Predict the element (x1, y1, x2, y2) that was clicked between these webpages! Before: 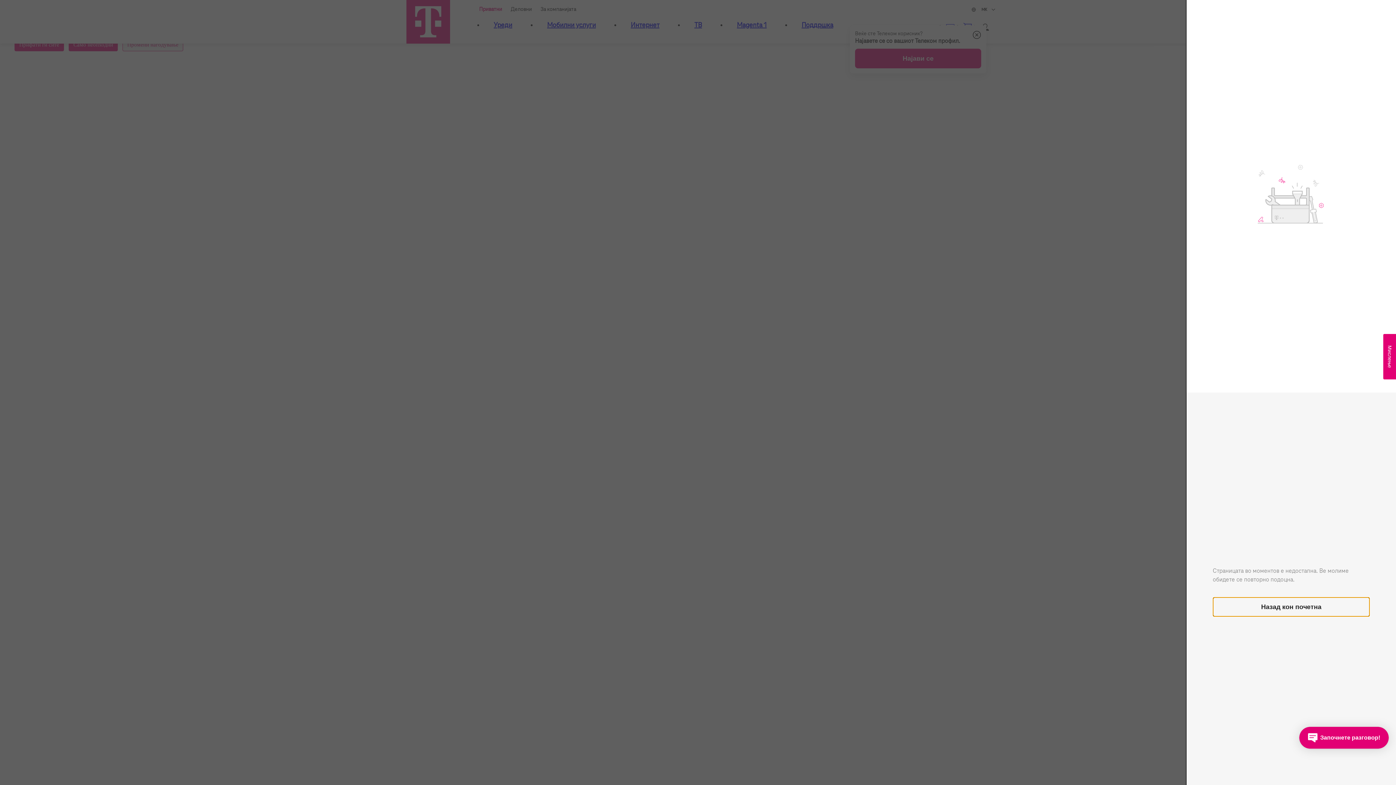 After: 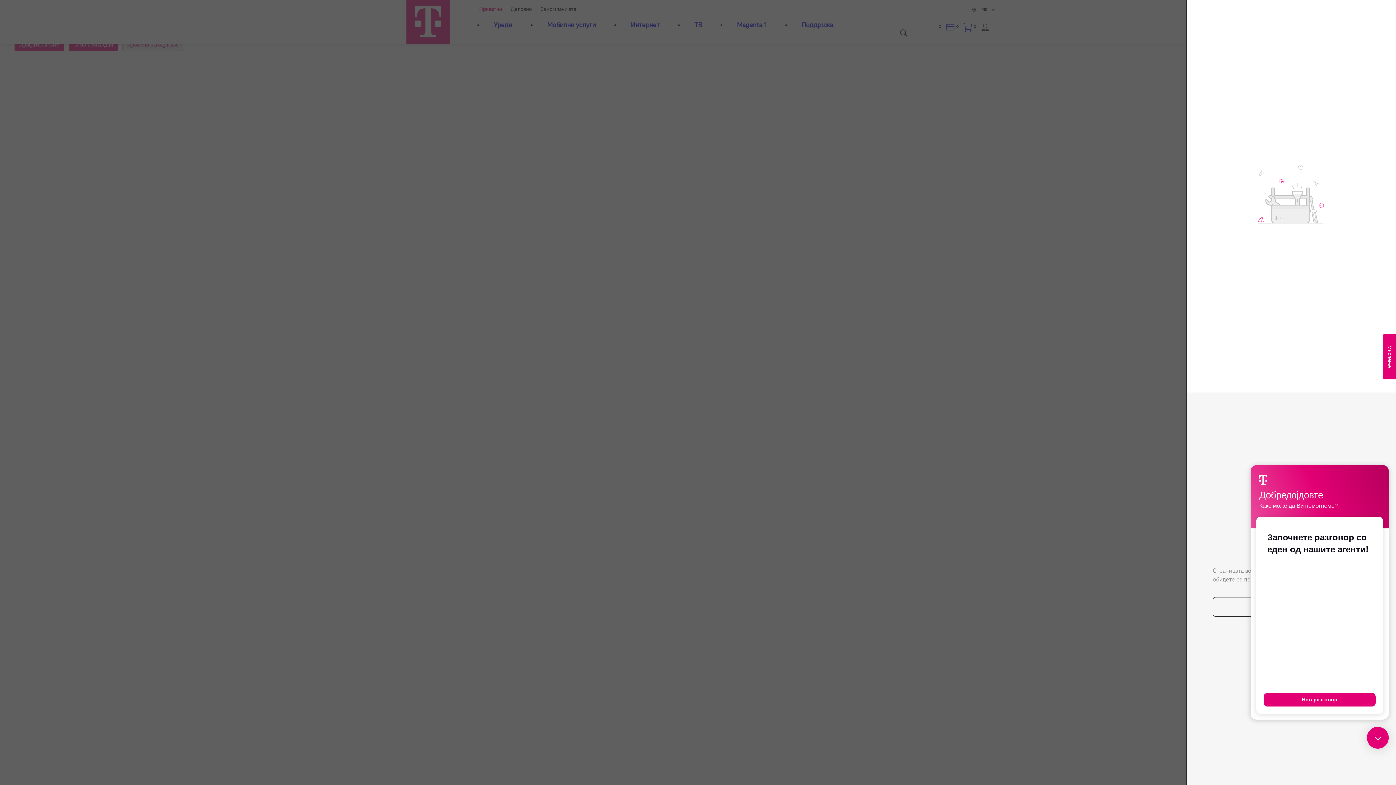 Action: label: Open chat  bbox: (1299, 727, 1389, 749)